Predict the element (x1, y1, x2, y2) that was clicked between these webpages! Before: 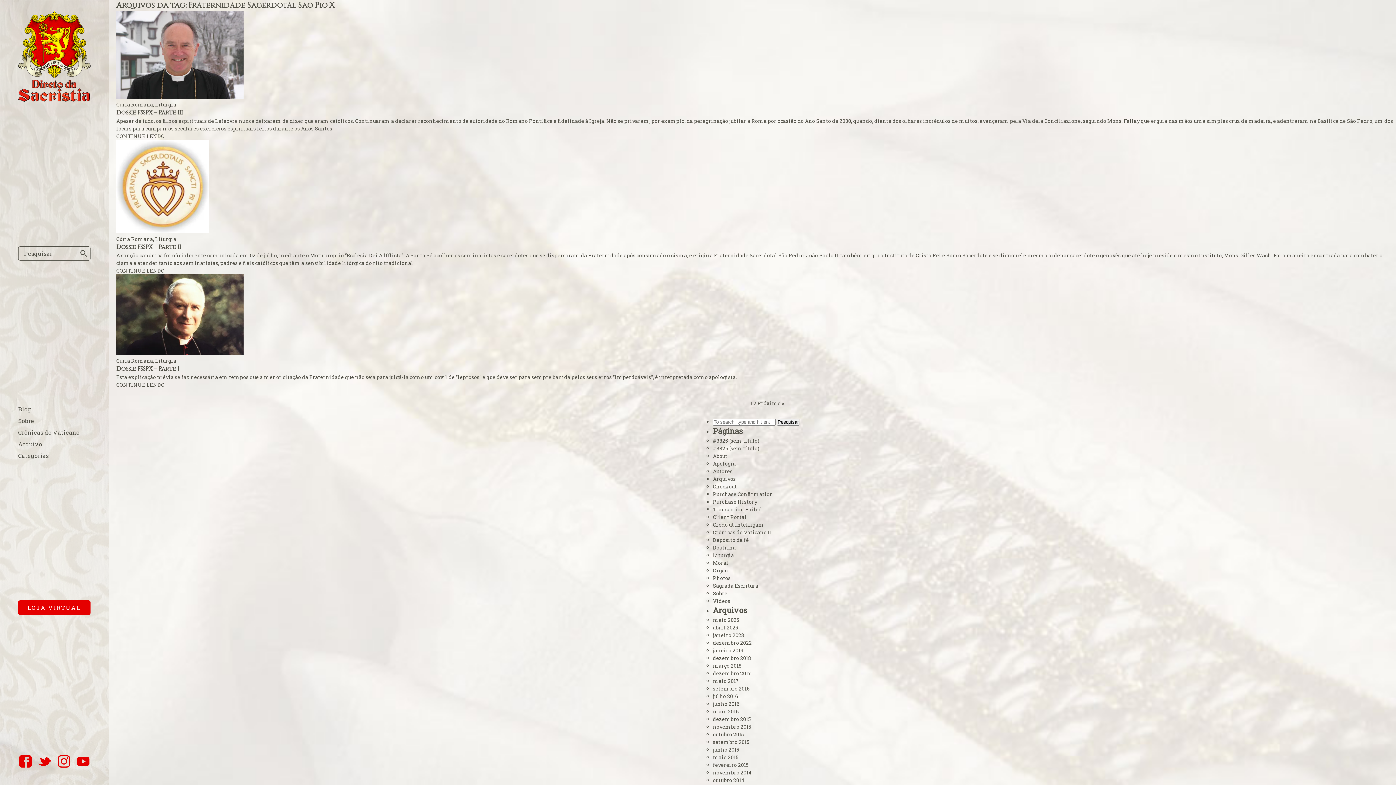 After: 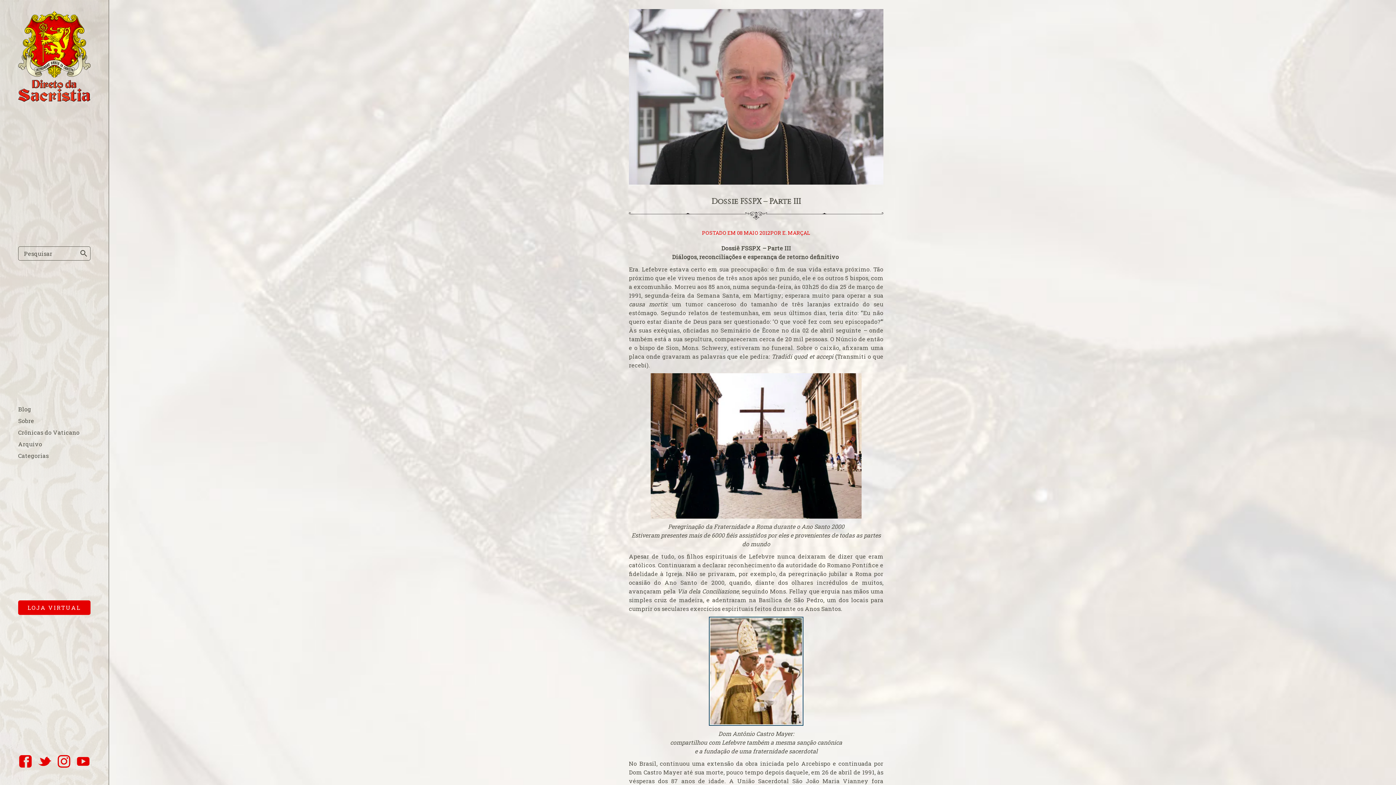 Action: label: CONTINUE LENDO bbox: (116, 132, 164, 139)